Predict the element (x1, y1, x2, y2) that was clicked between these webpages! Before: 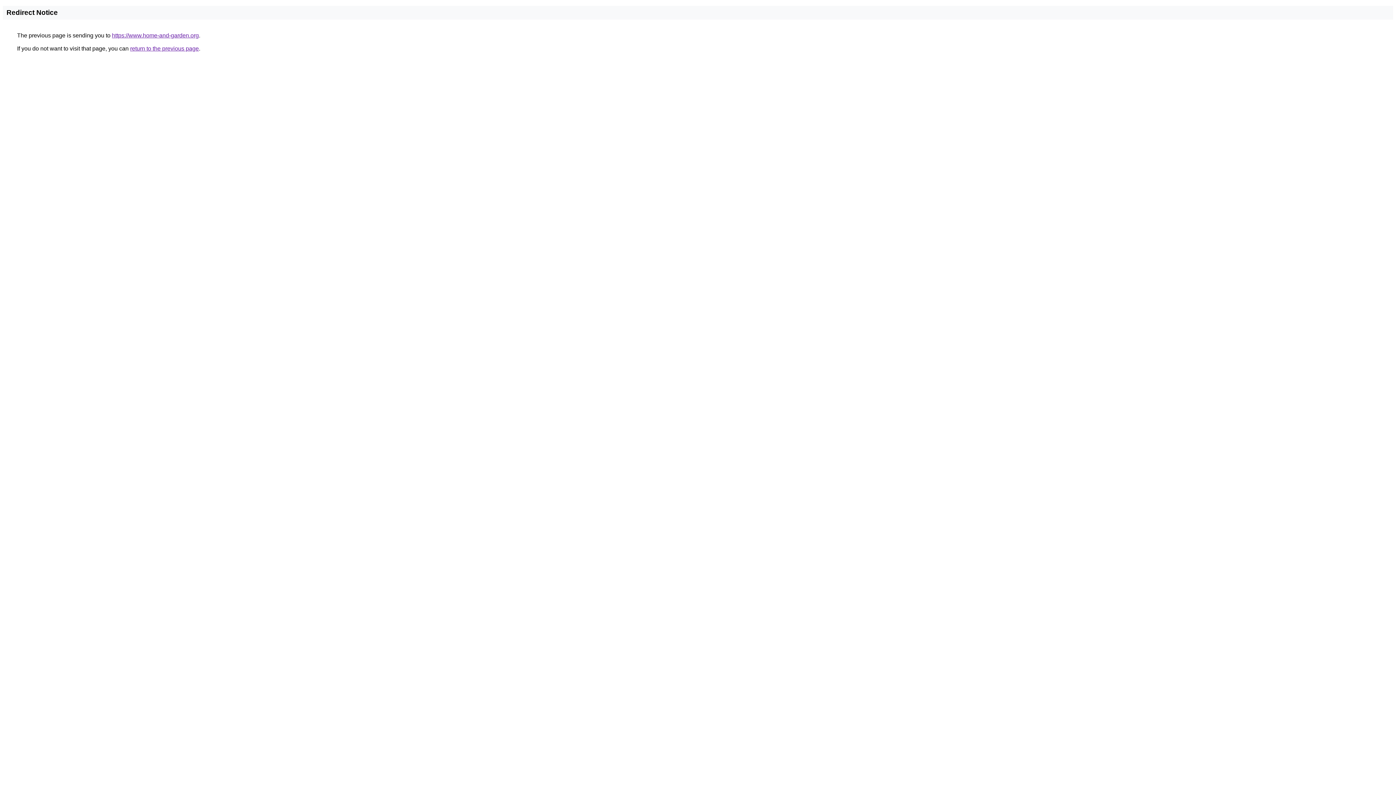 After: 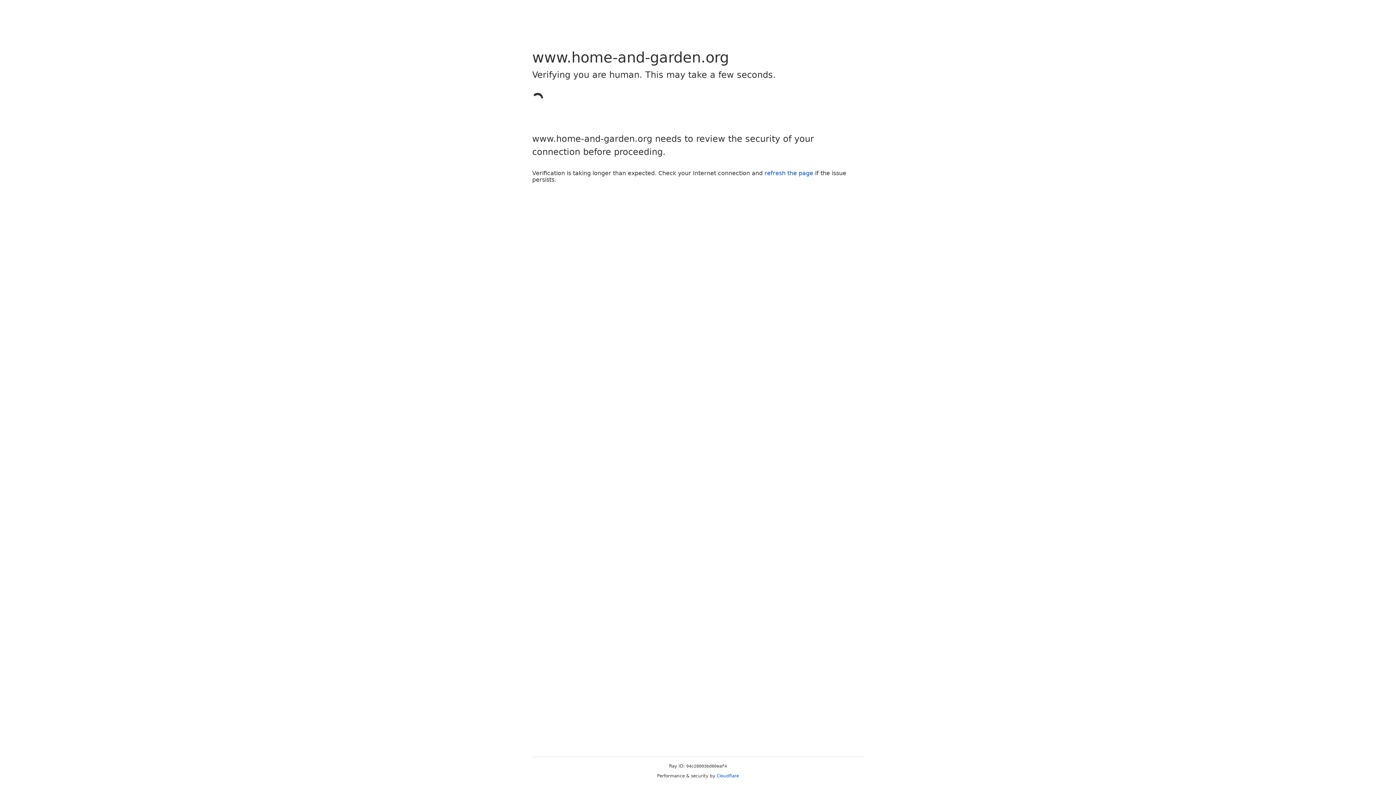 Action: bbox: (112, 32, 198, 38) label: https://www.home-and-garden.org